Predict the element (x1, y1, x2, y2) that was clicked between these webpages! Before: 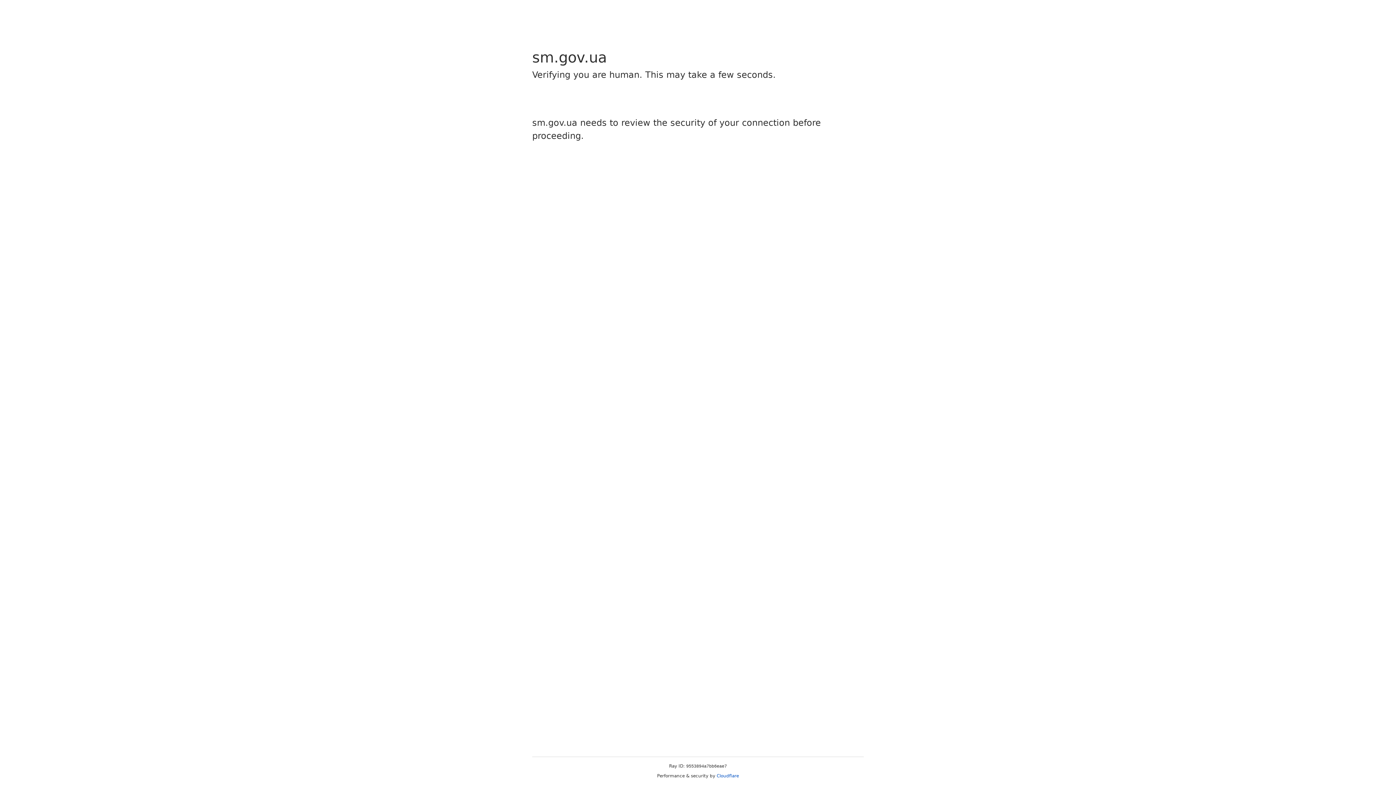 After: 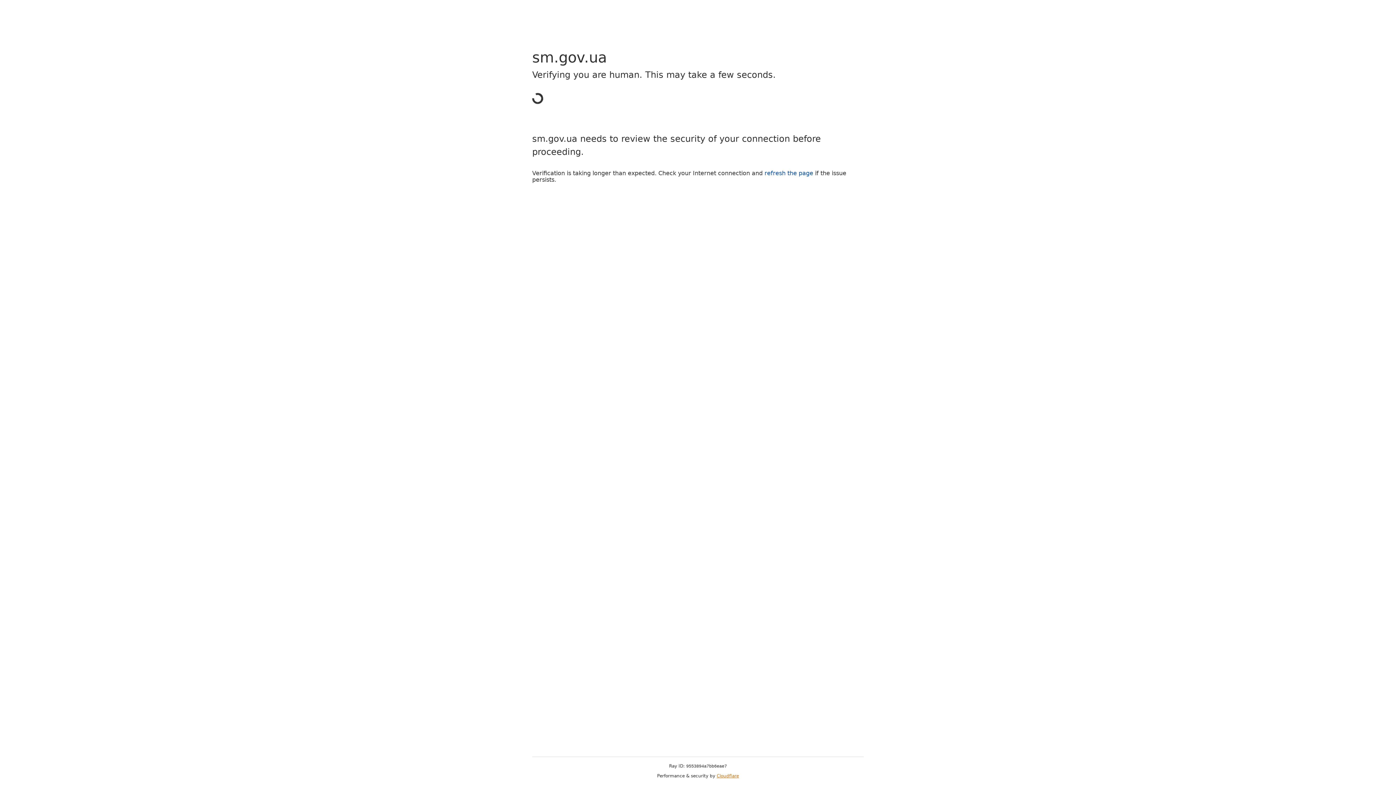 Action: bbox: (716, 773, 739, 778) label: Cloudflare